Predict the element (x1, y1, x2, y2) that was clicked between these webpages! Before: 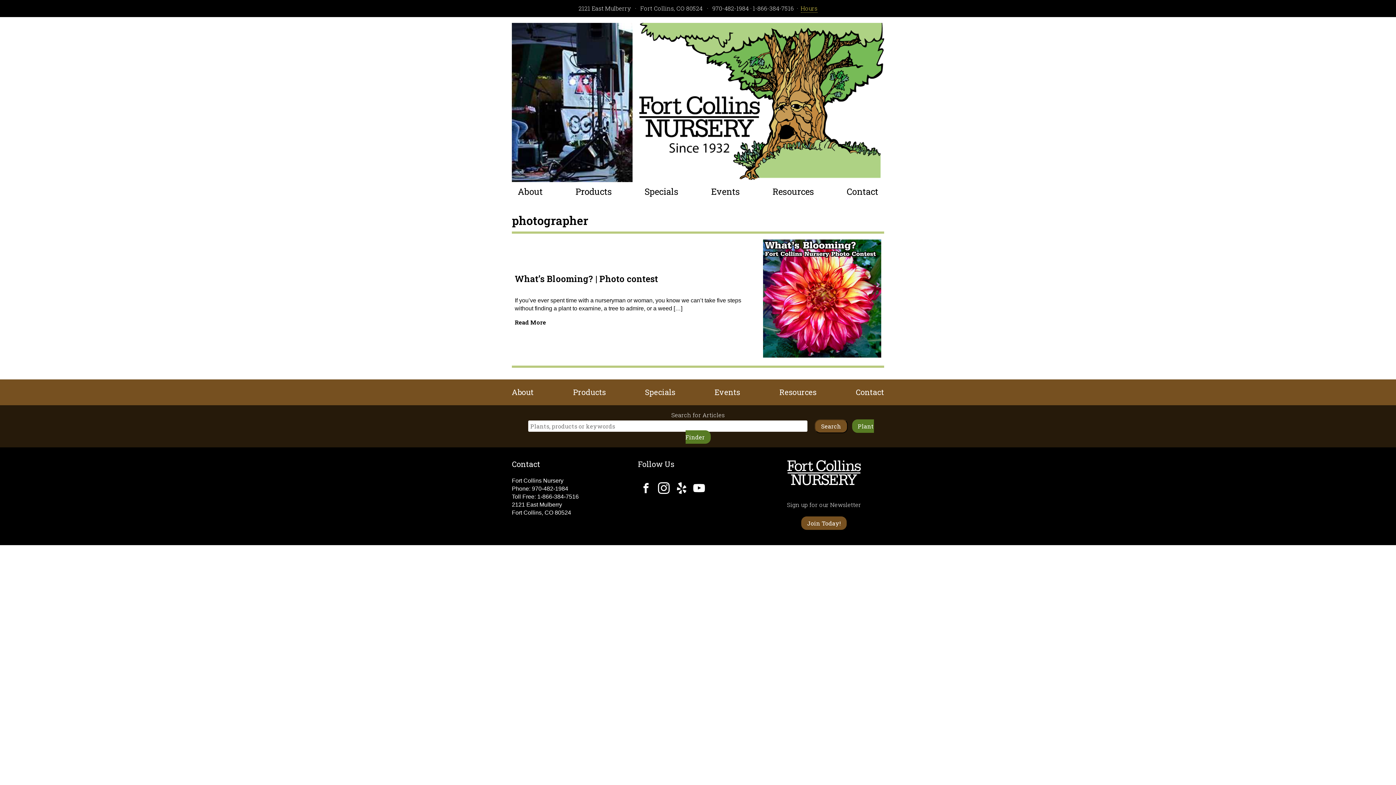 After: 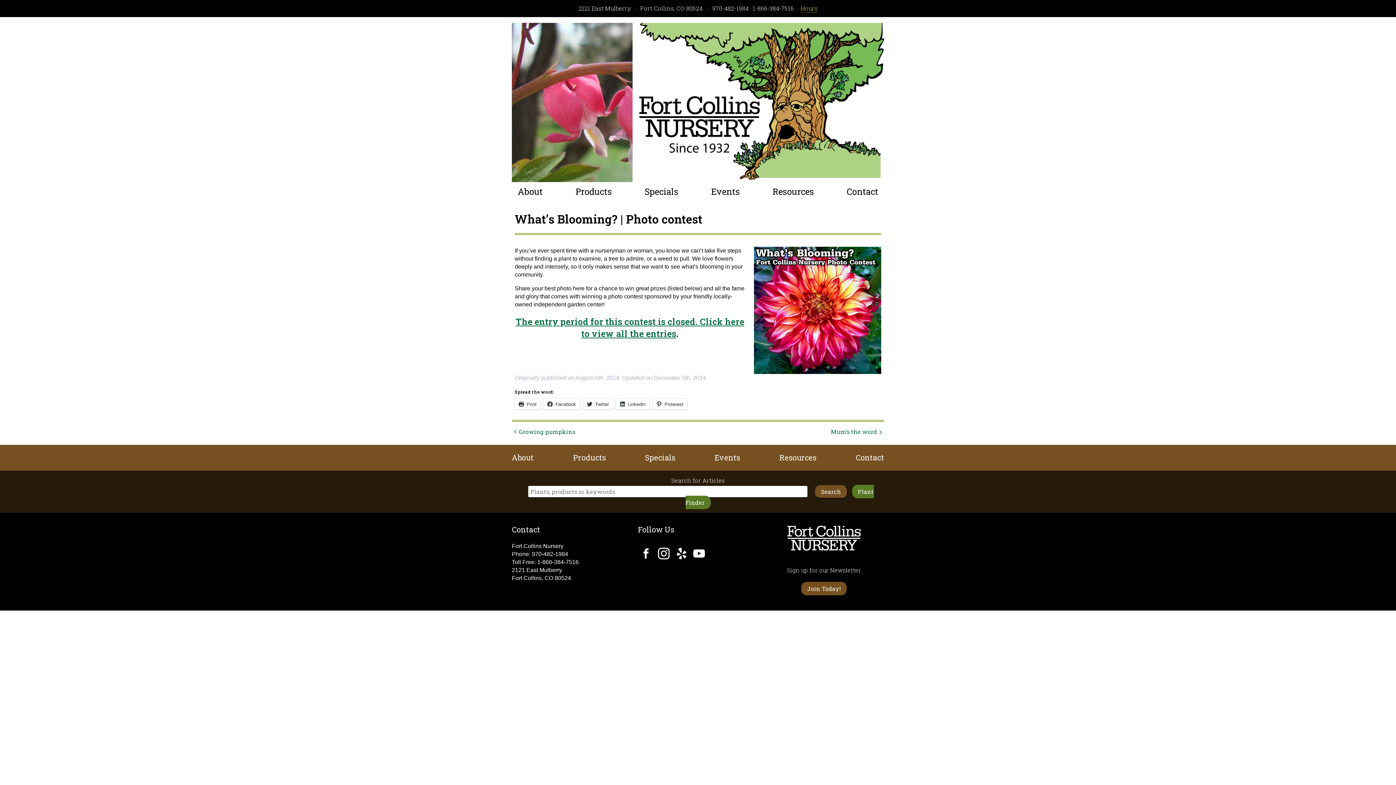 Action: label: What’s Blooming? | Photo contest bbox: (514, 273, 658, 284)